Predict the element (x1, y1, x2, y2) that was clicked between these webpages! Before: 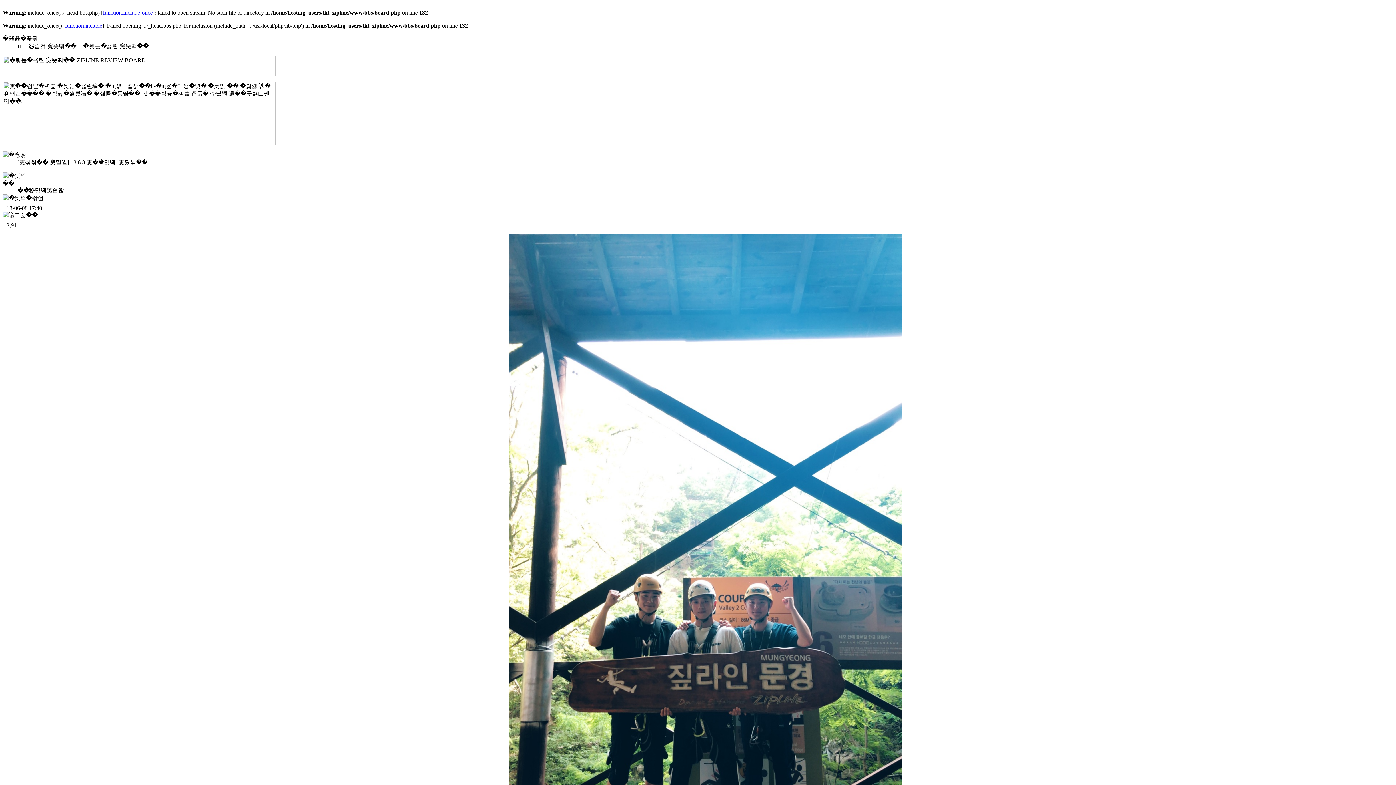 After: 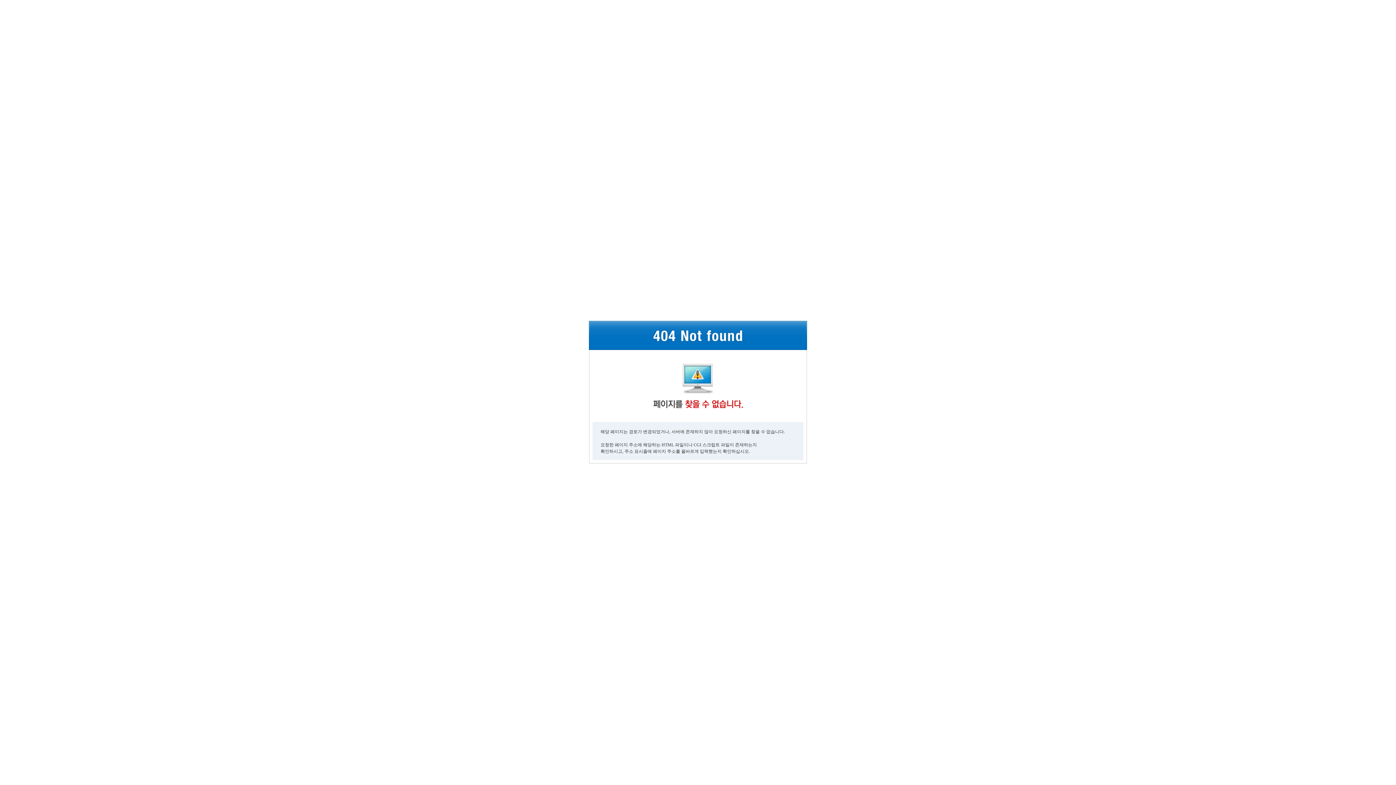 Action: bbox: (102, 9, 152, 15) label: function.include-once